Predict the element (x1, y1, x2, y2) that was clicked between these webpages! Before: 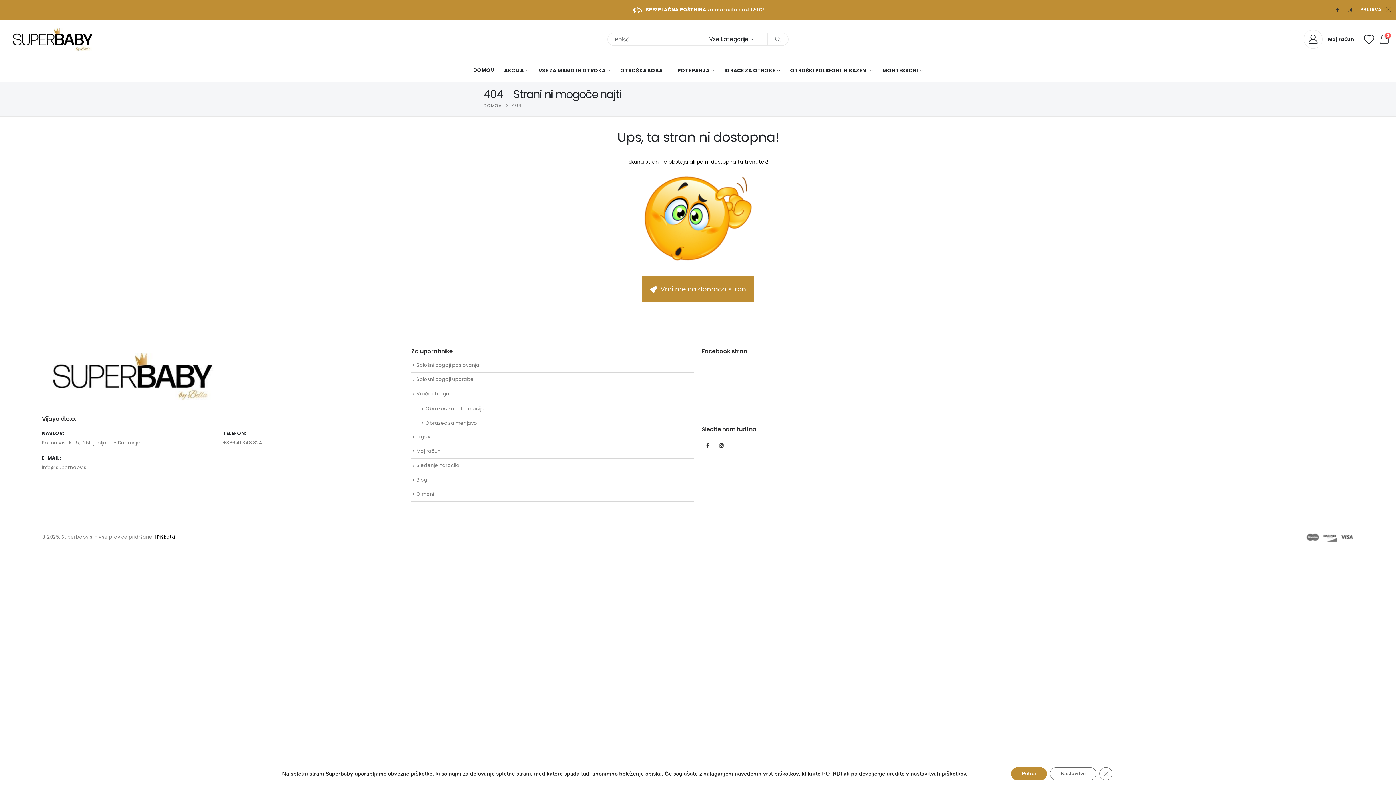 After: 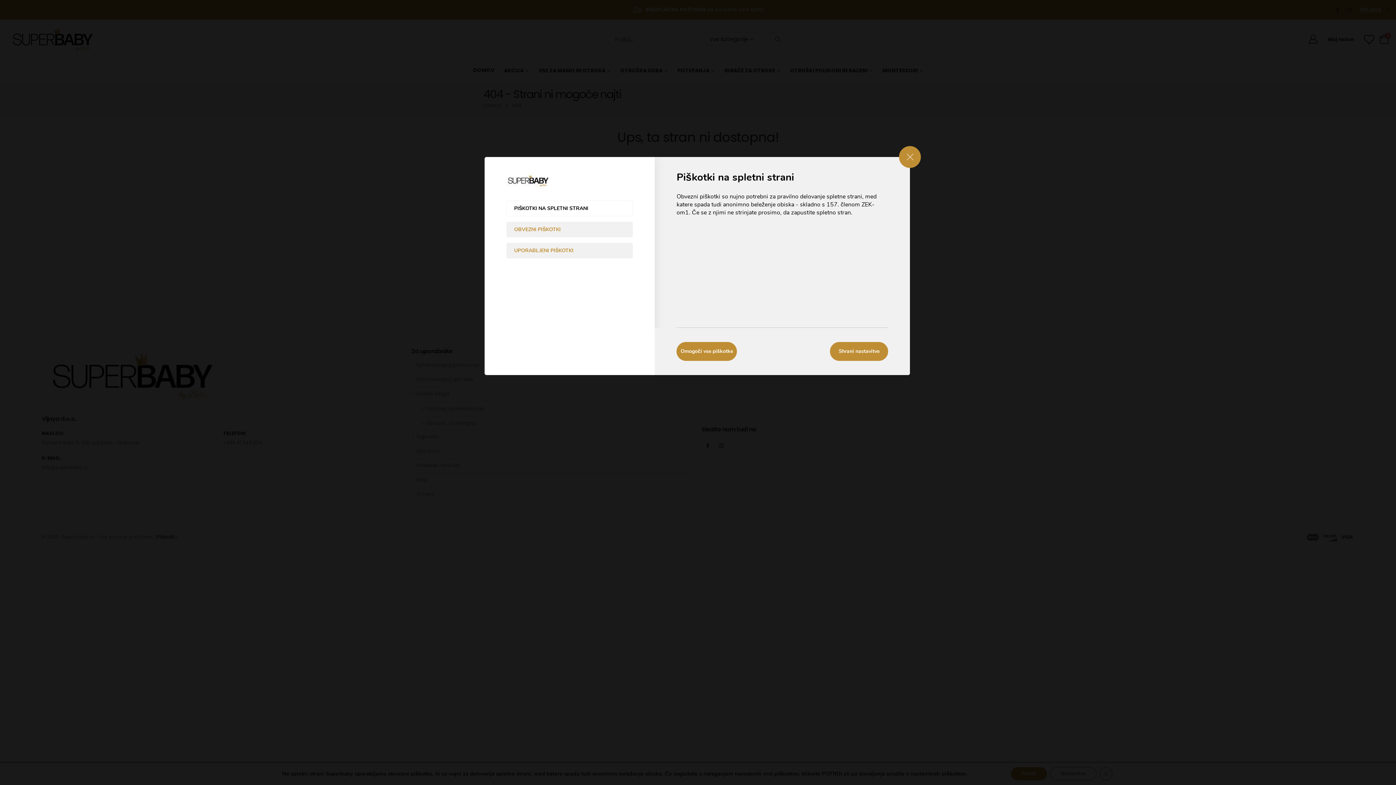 Action: label: Nastavitve bbox: (1050, 767, 1096, 780)